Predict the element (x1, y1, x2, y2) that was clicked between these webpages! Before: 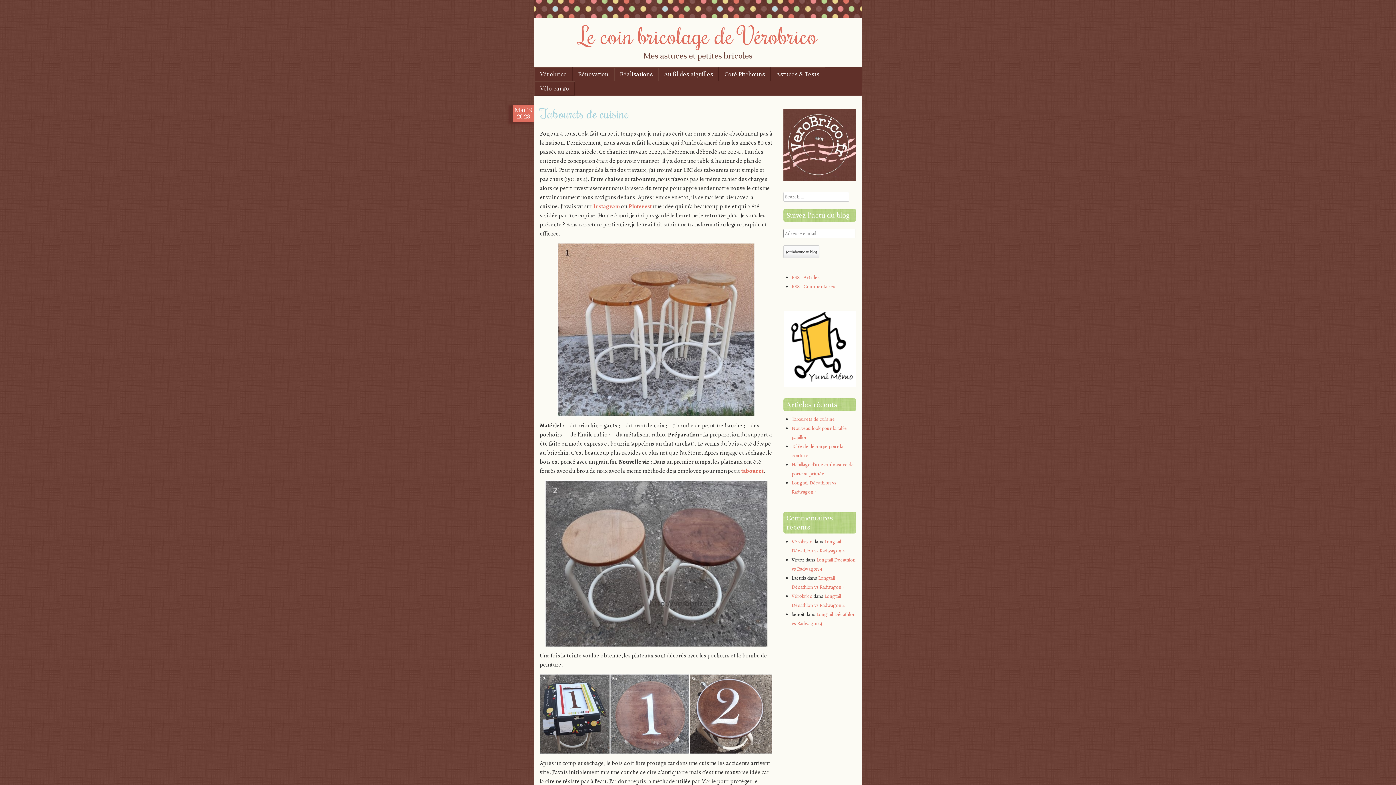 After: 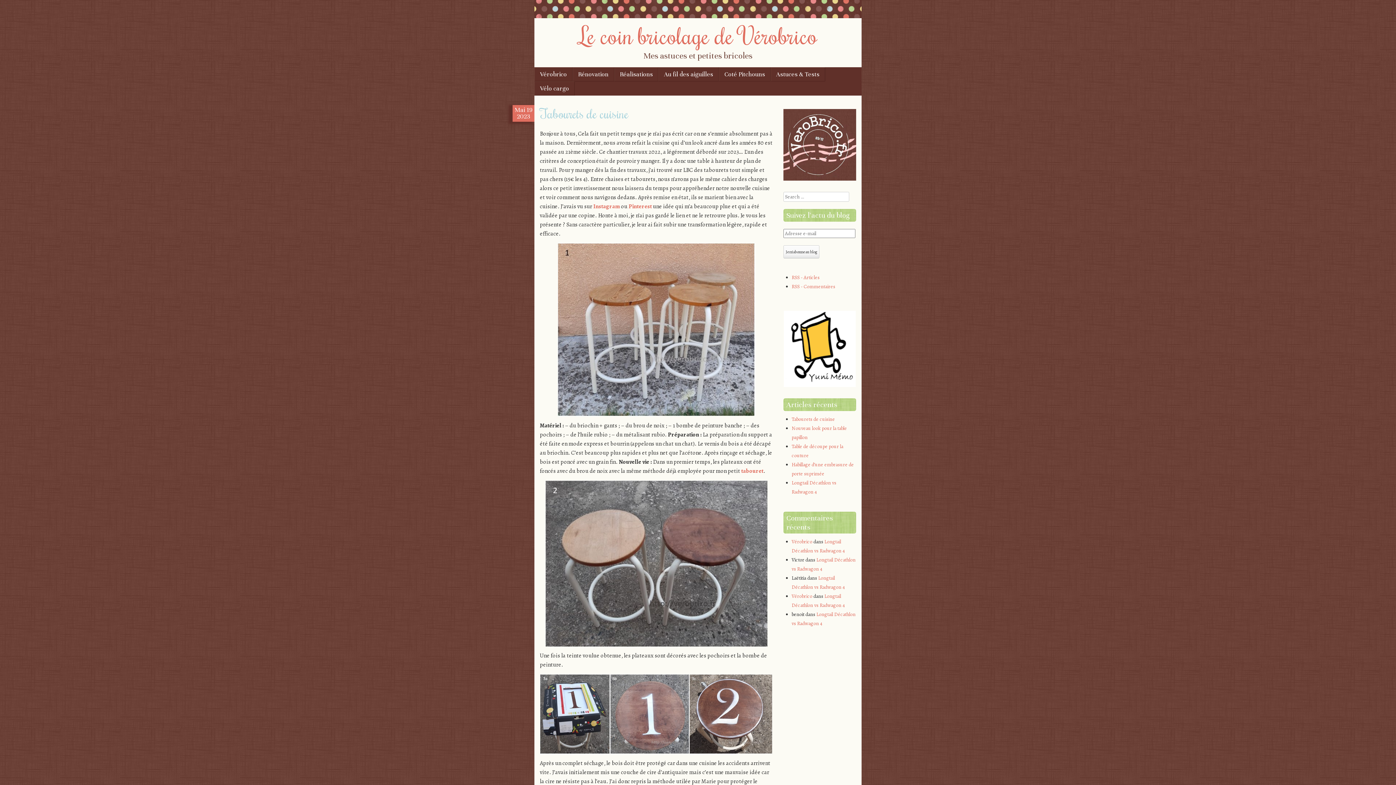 Action: label: Vérobrico bbox: (791, 538, 812, 545)